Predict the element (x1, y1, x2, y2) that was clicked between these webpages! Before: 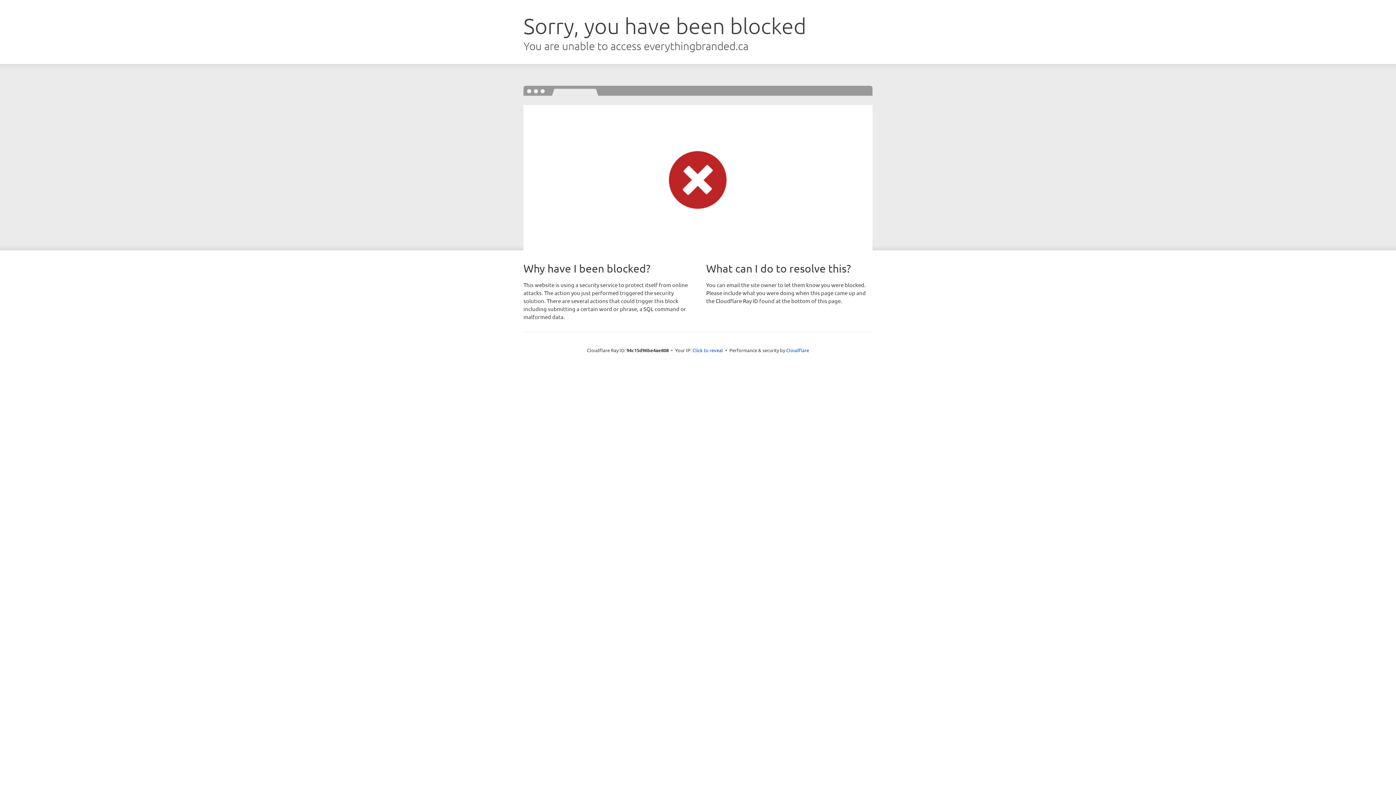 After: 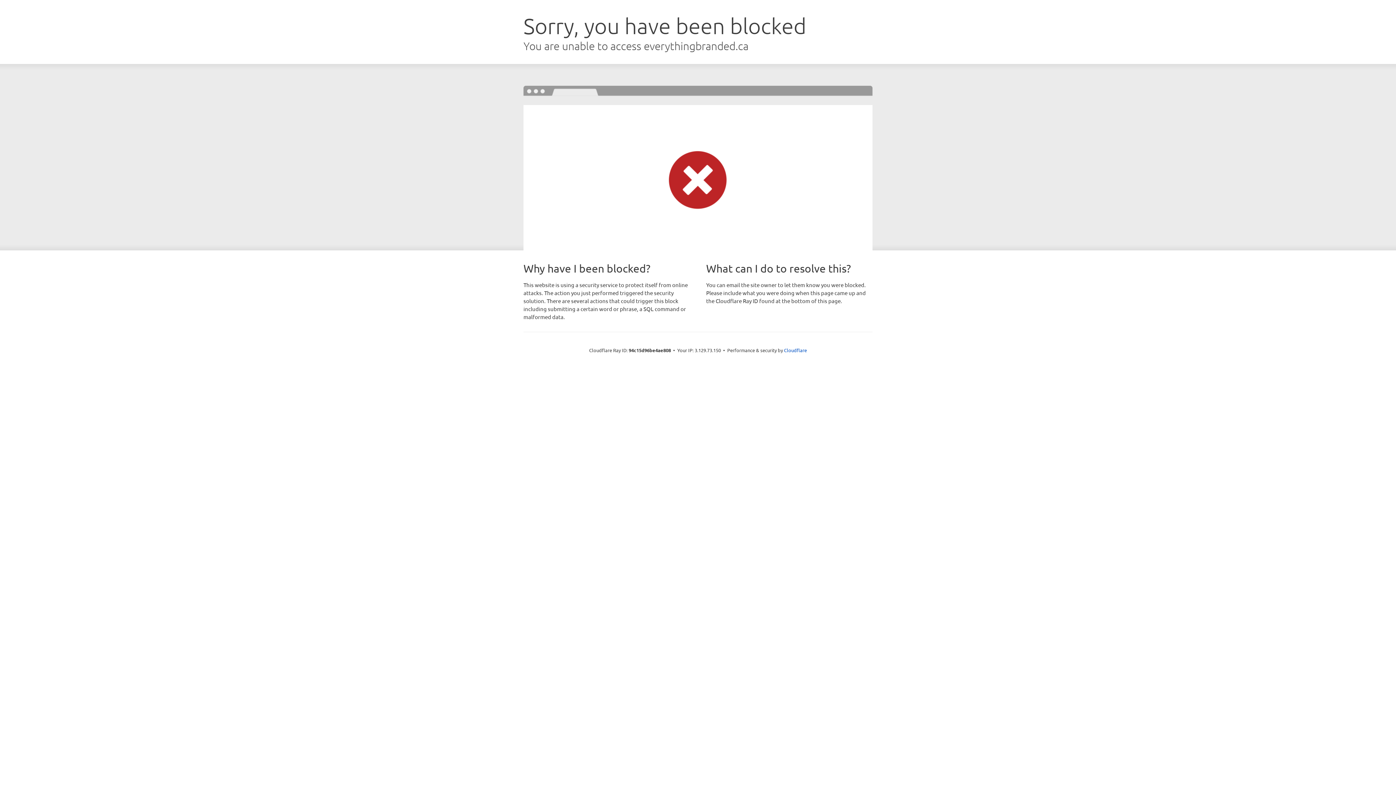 Action: bbox: (692, 346, 723, 353) label: Click to reveal